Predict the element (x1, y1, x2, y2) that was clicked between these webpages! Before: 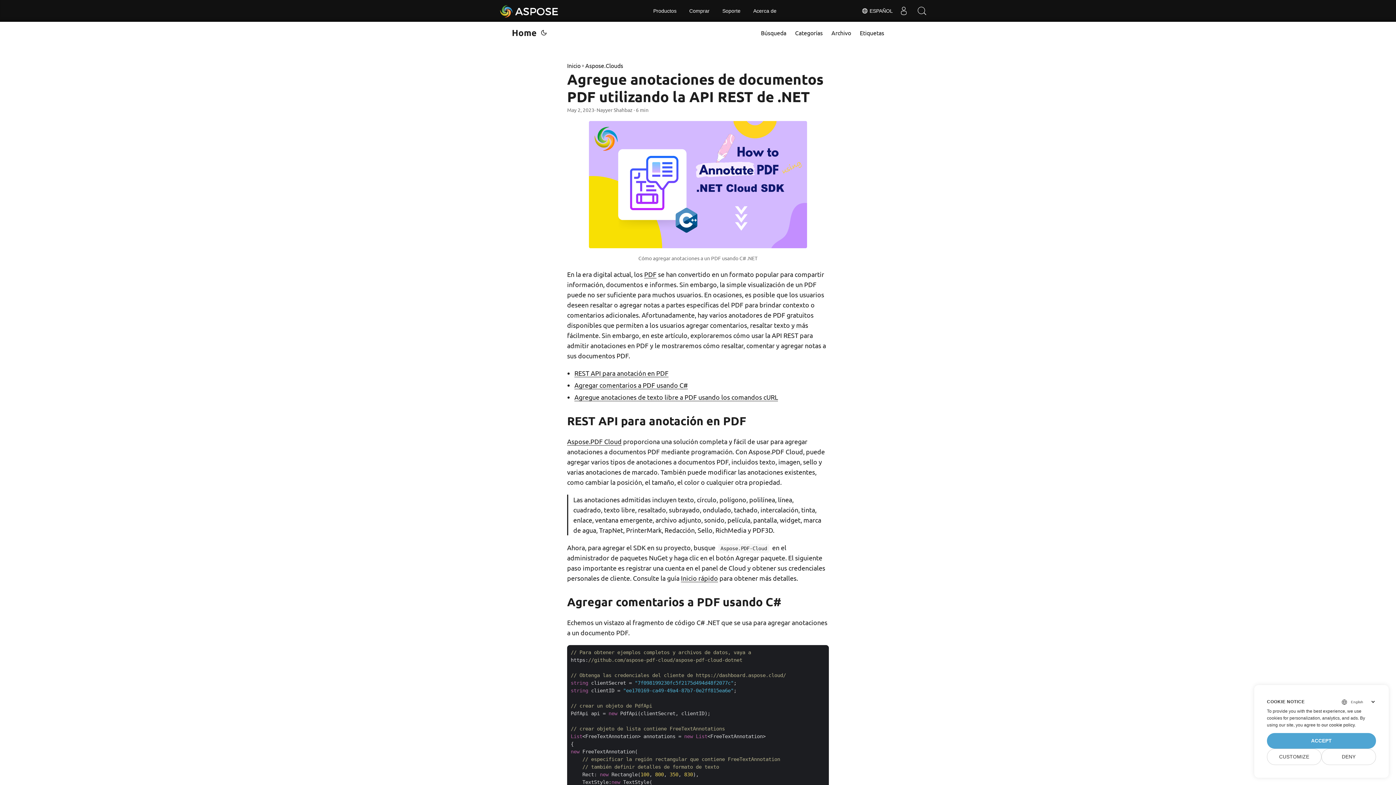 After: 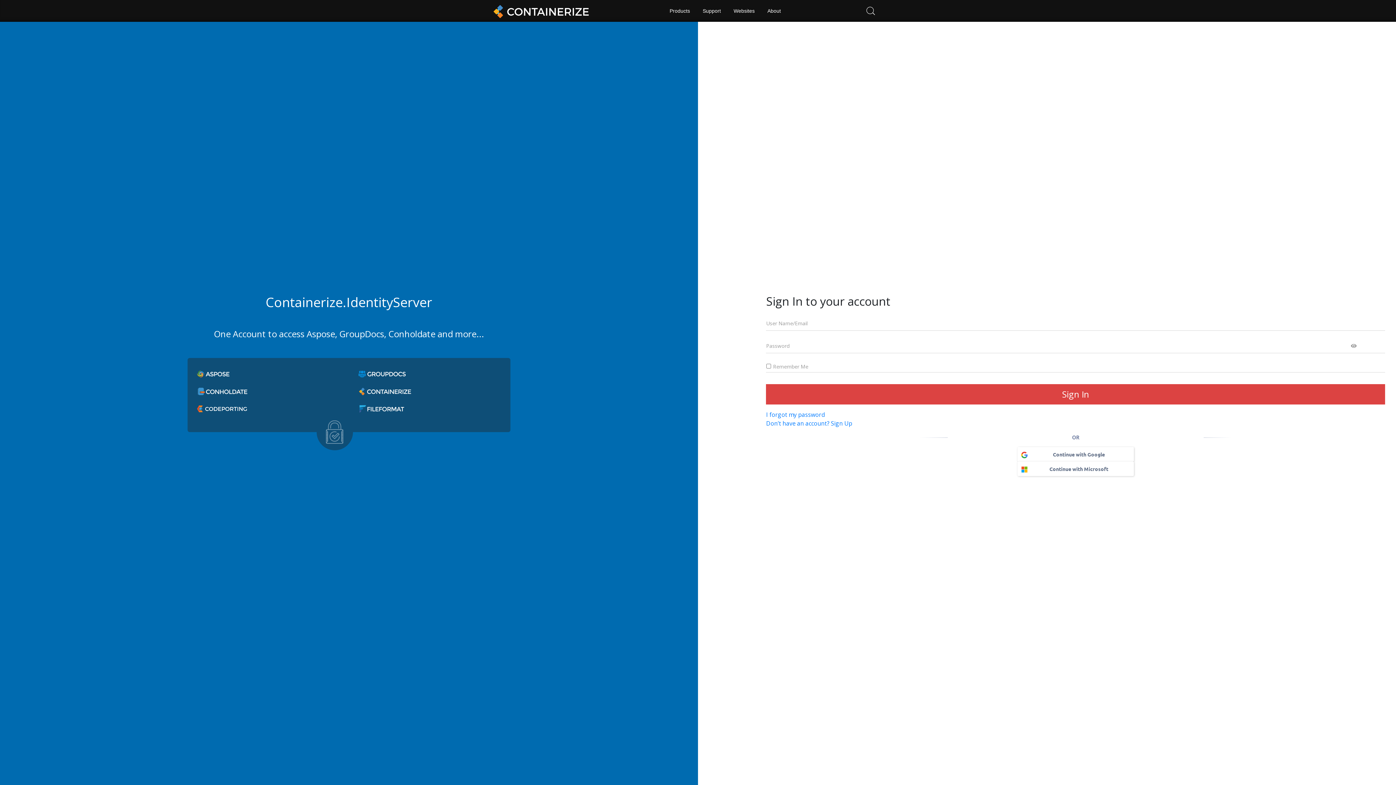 Action: bbox: (684, 0, 714, 21) label: Comprar